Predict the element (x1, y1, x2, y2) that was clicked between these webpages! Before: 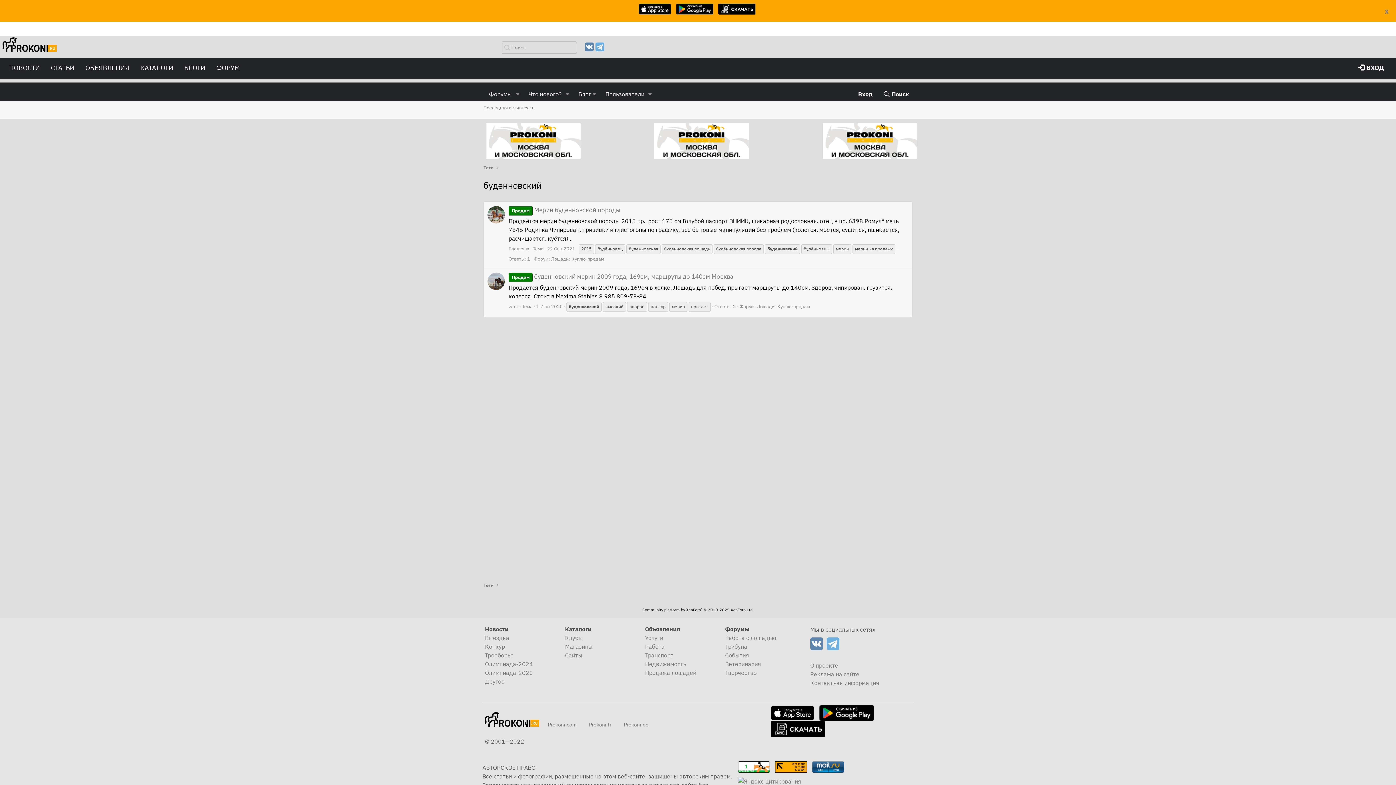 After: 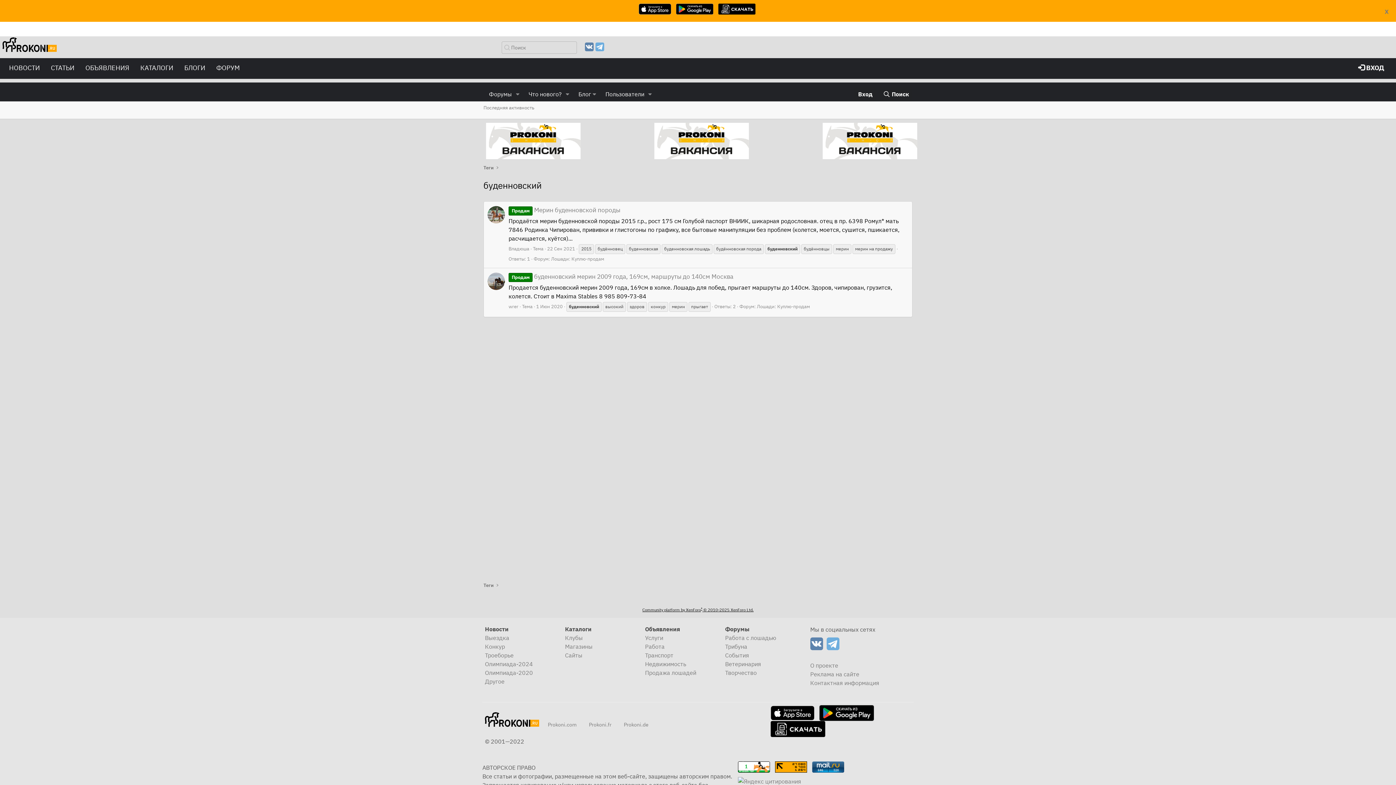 Action: bbox: (642, 607, 753, 612) label: Community platform by XenForo® © 2010-2025 XenForo Ltd.